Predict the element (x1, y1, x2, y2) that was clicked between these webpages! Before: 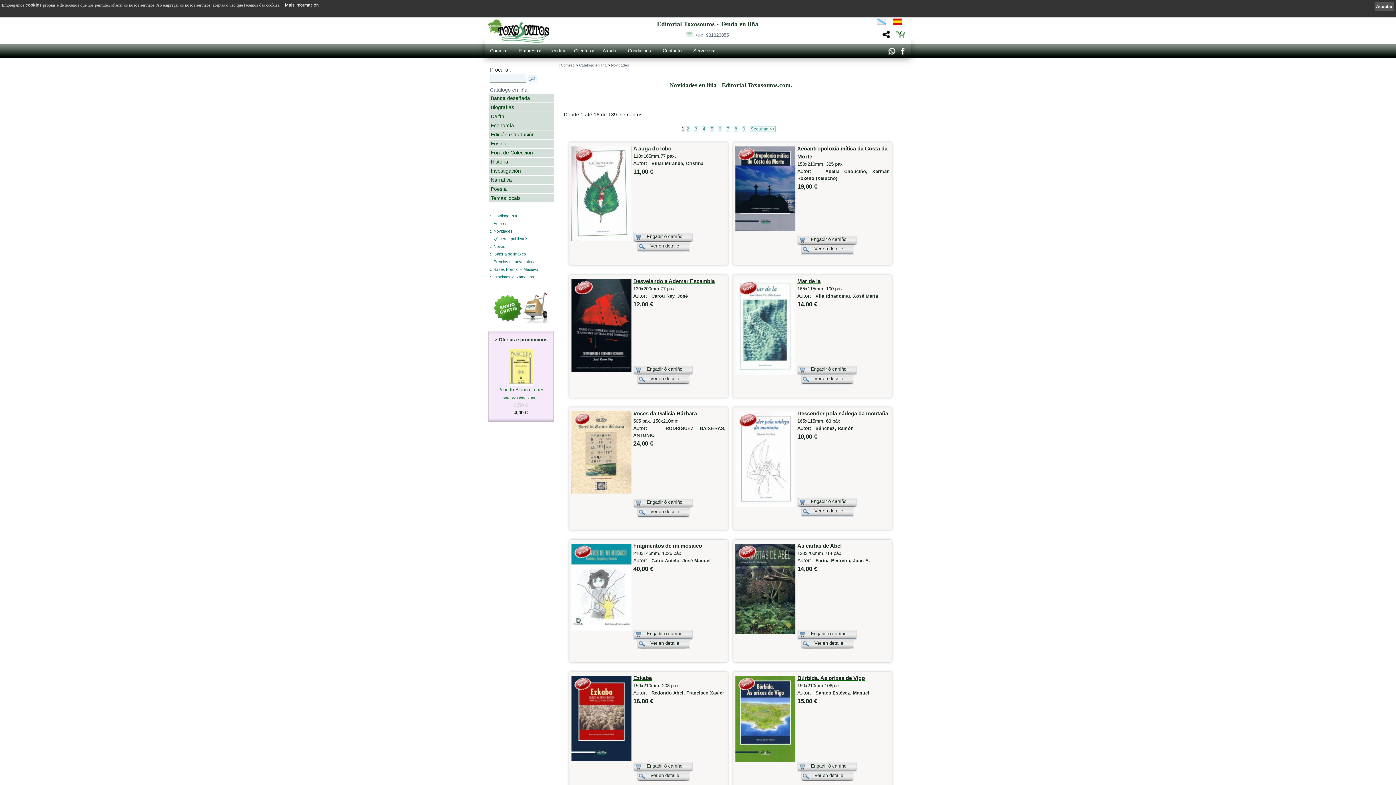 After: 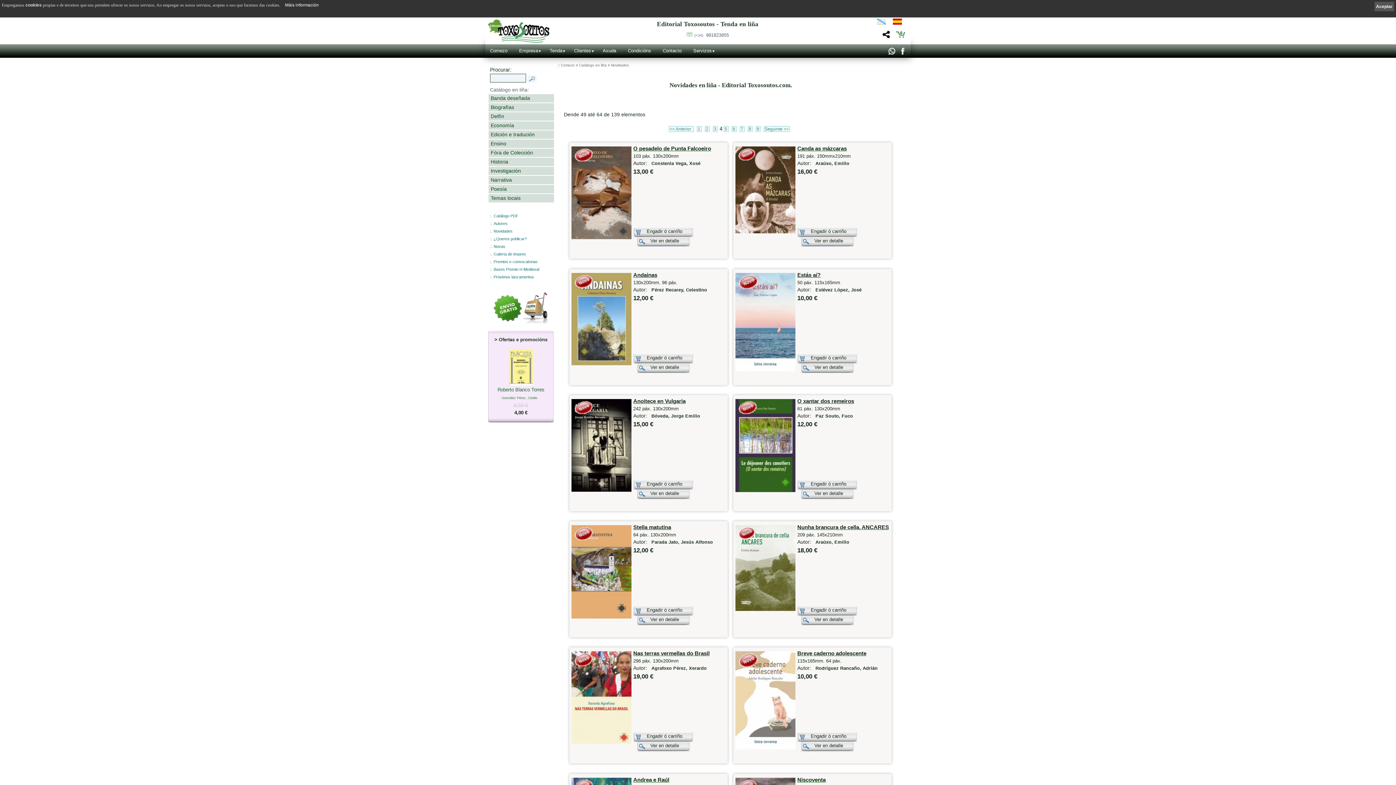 Action: label: 4 bbox: (701, 126, 706, 132)